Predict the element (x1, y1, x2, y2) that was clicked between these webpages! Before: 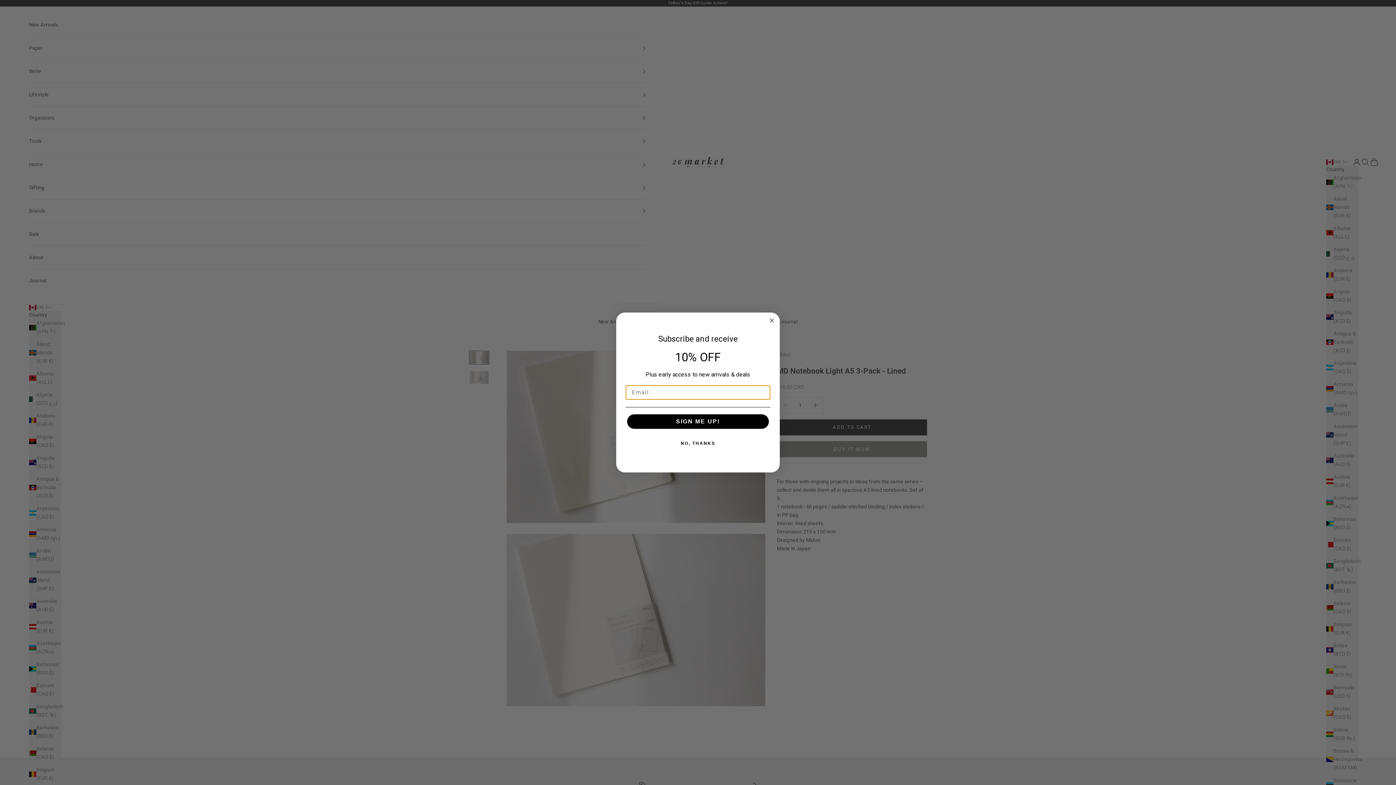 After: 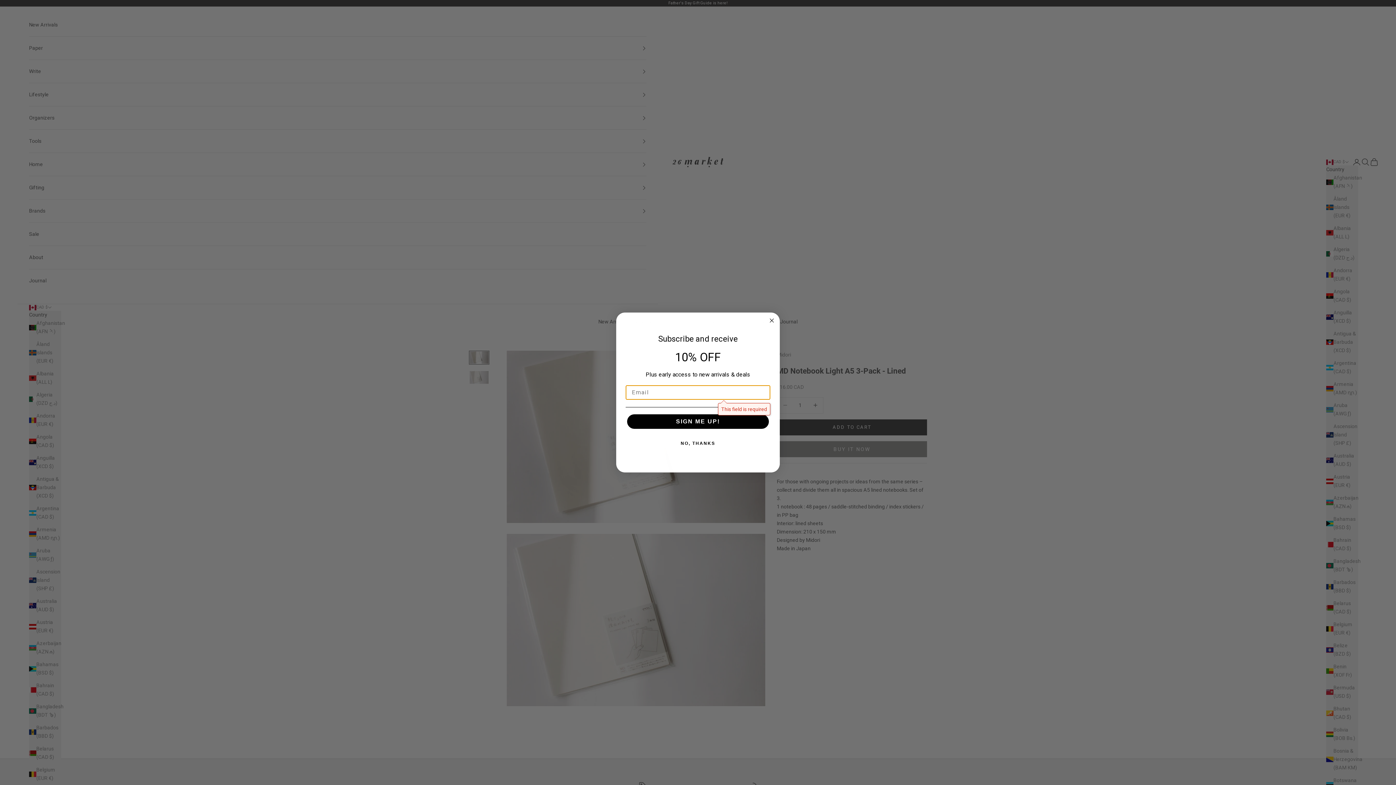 Action: bbox: (627, 430, 769, 445) label: SIGN ME UP!